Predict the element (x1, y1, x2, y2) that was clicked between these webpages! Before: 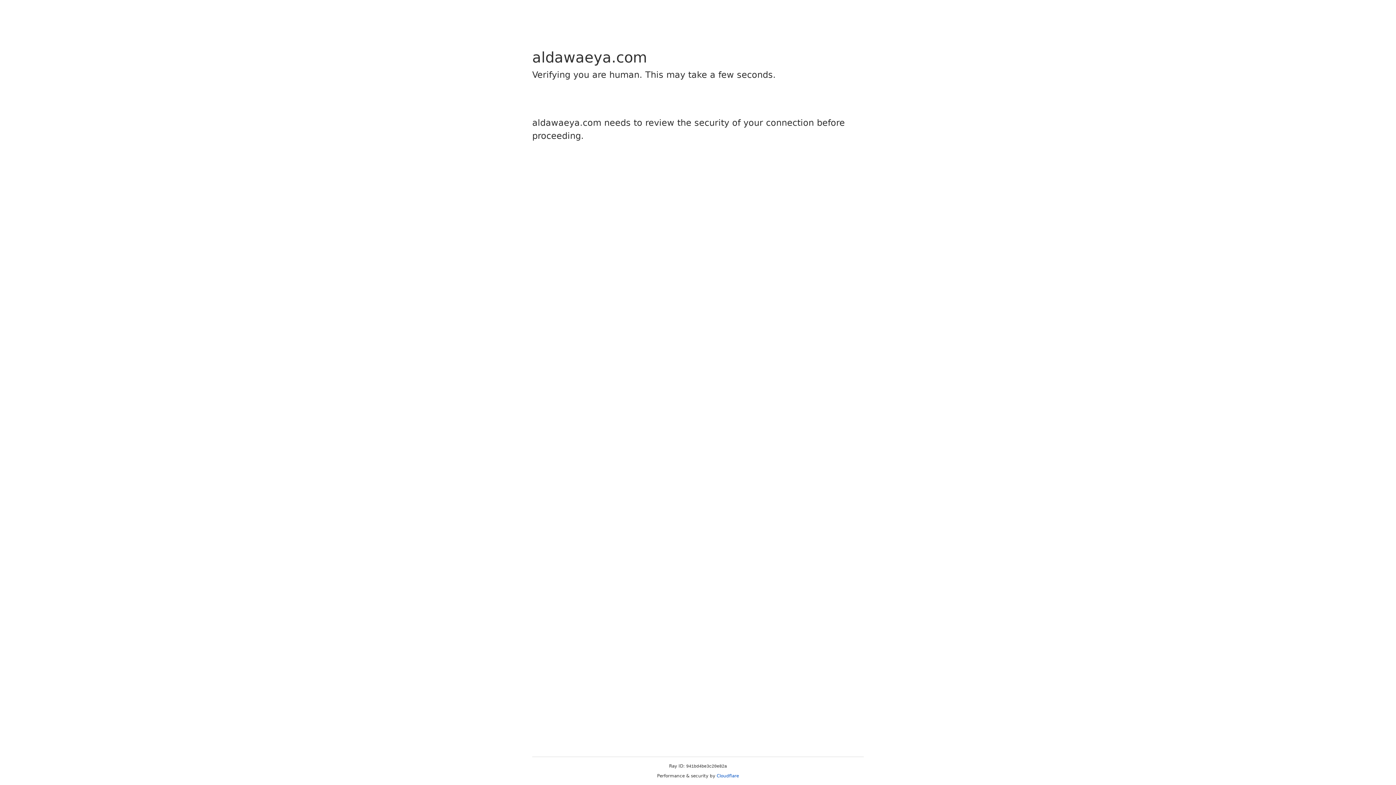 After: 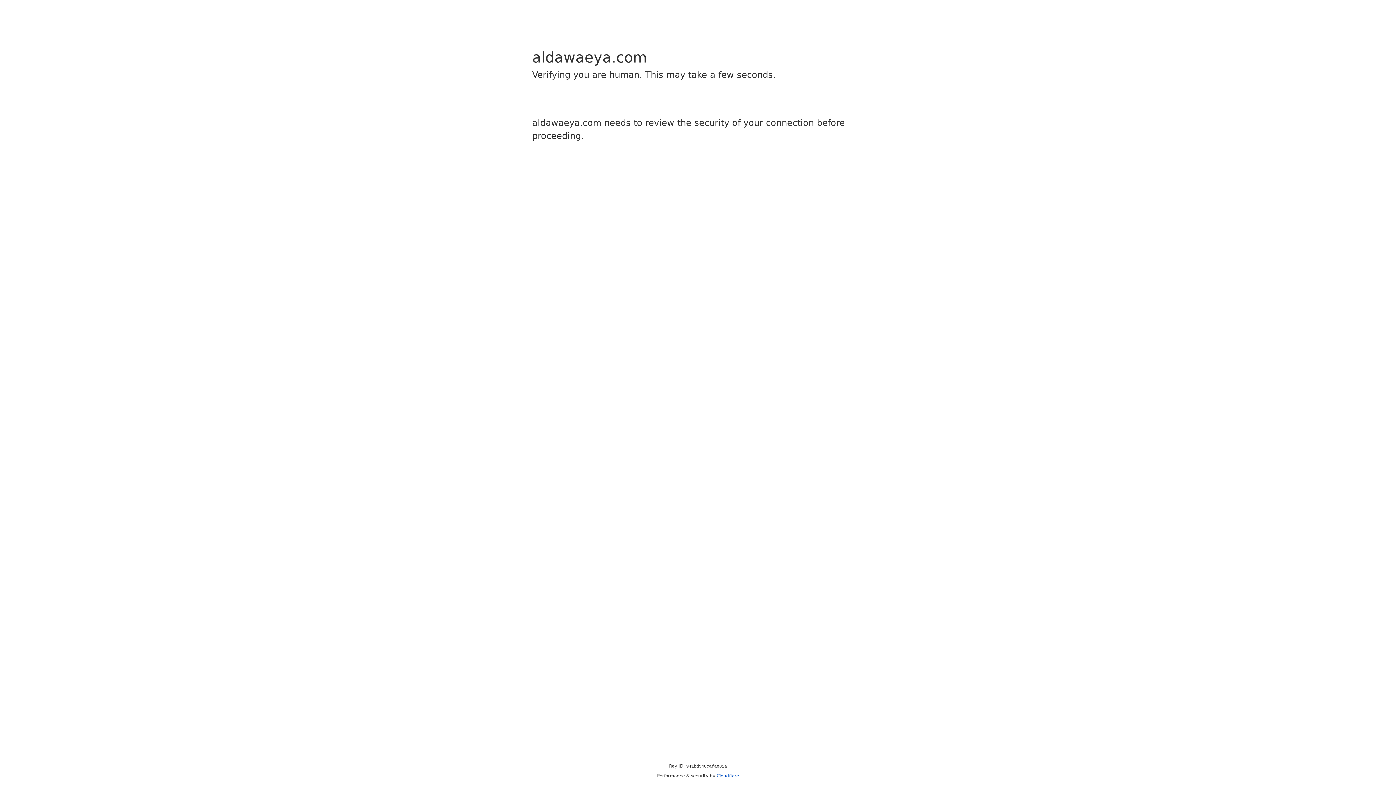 Action: label: Cloudflare bbox: (716, 773, 739, 778)